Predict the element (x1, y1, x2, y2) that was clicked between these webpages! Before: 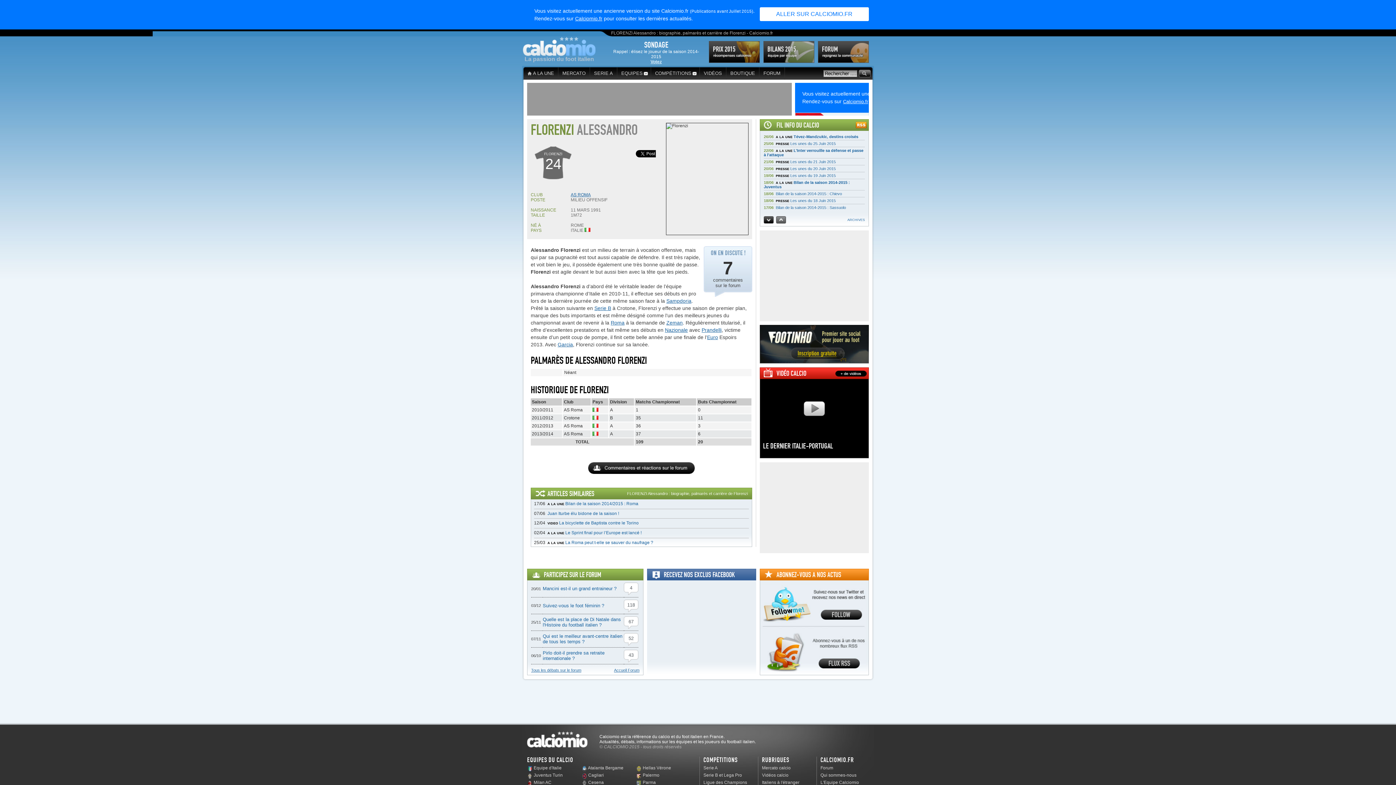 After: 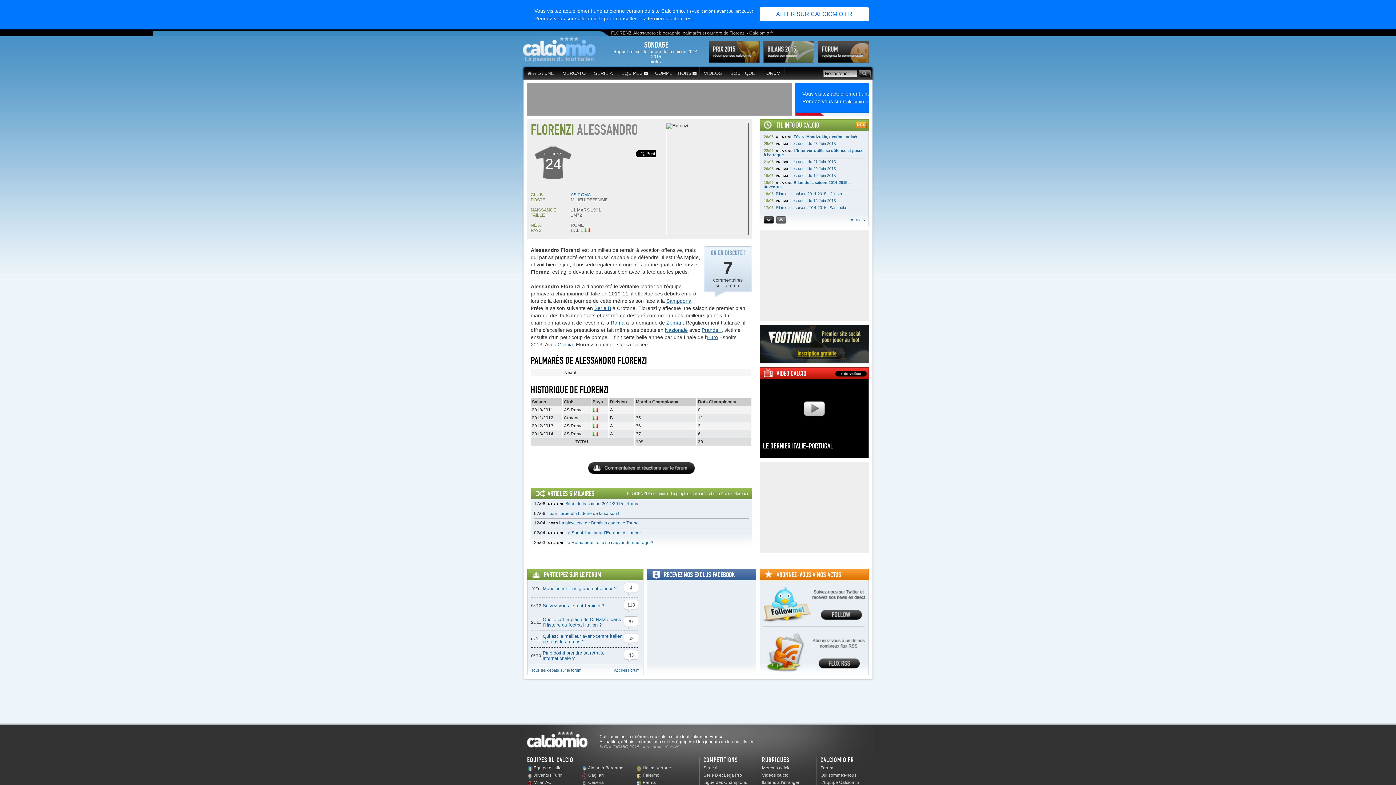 Action: label: FLORENZI ALESSANDRO bbox: (530, 121, 637, 138)